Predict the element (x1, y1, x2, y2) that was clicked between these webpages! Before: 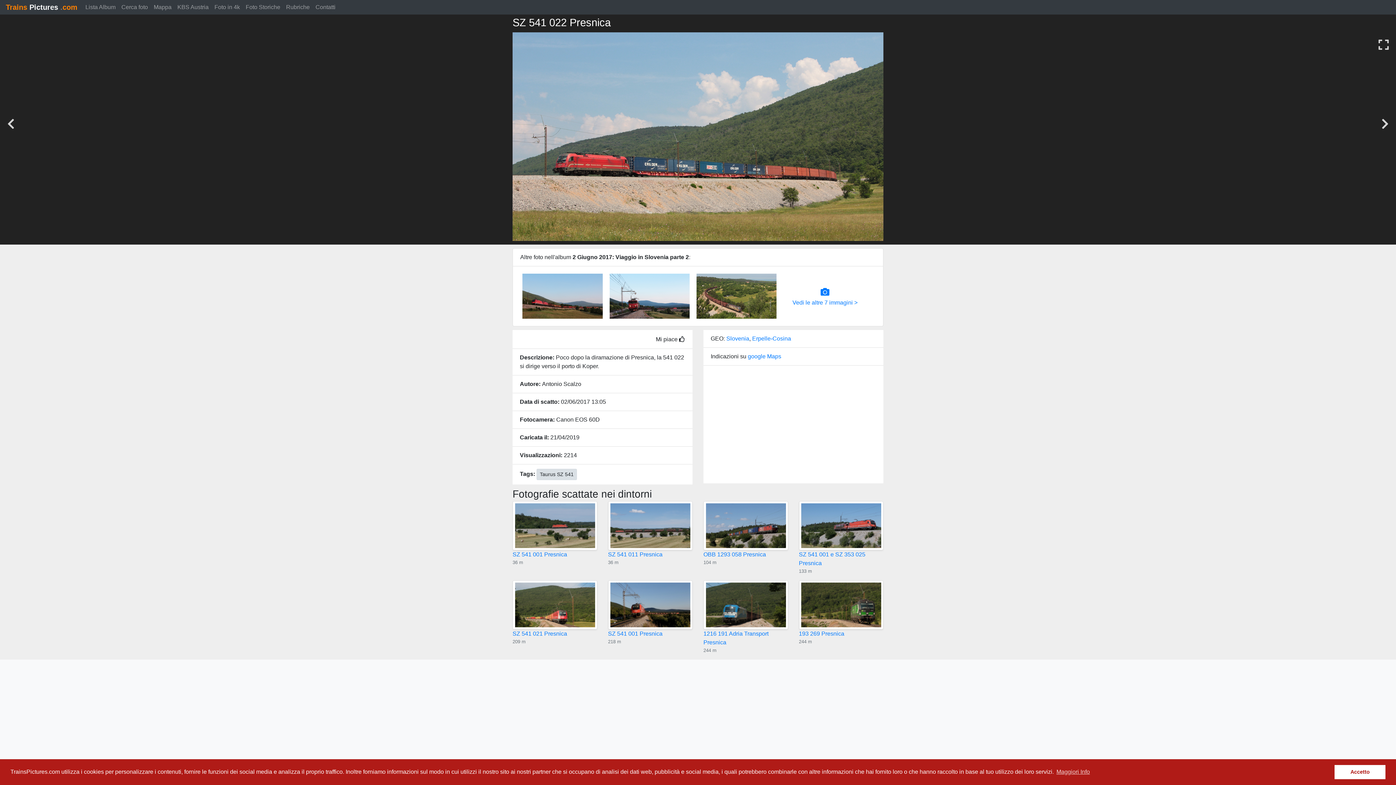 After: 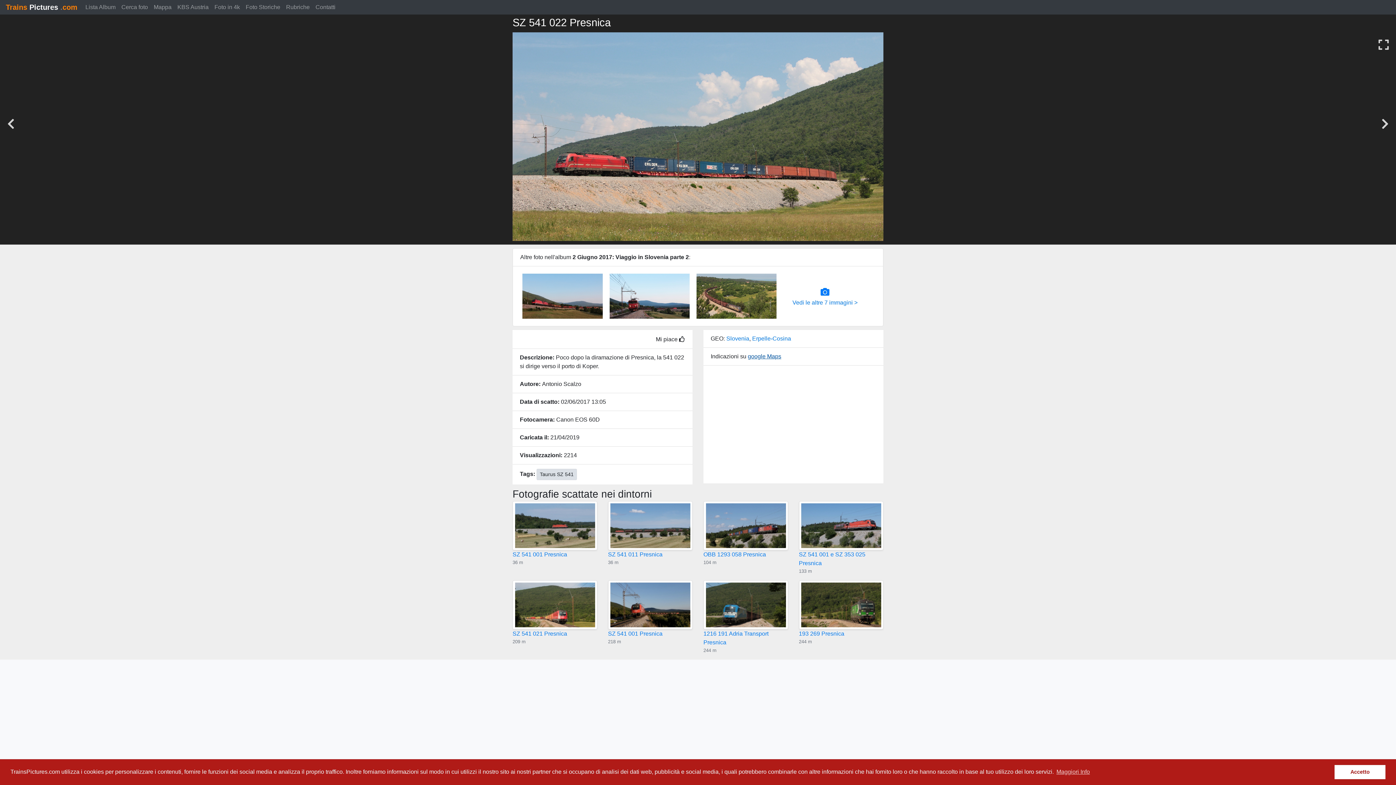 Action: bbox: (748, 353, 781, 359) label: google Maps